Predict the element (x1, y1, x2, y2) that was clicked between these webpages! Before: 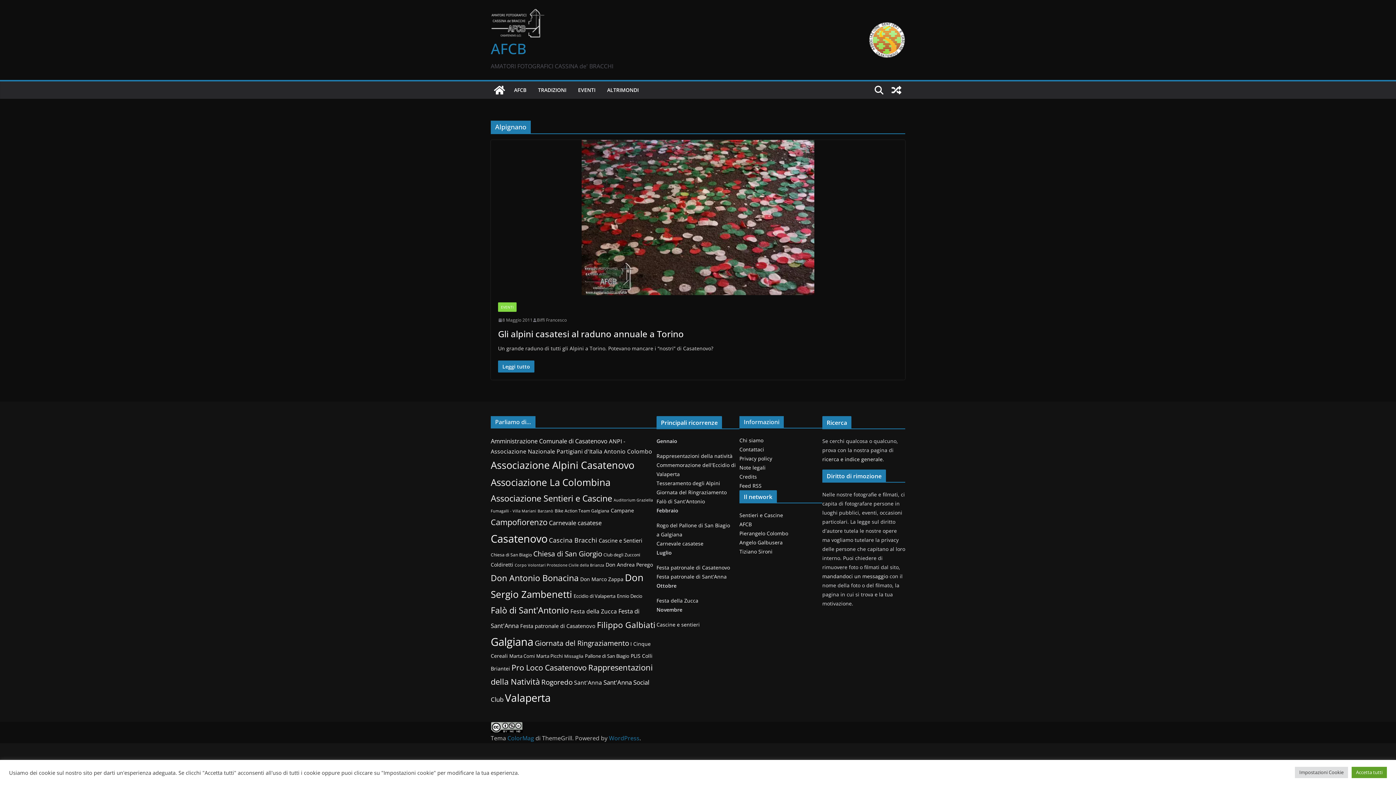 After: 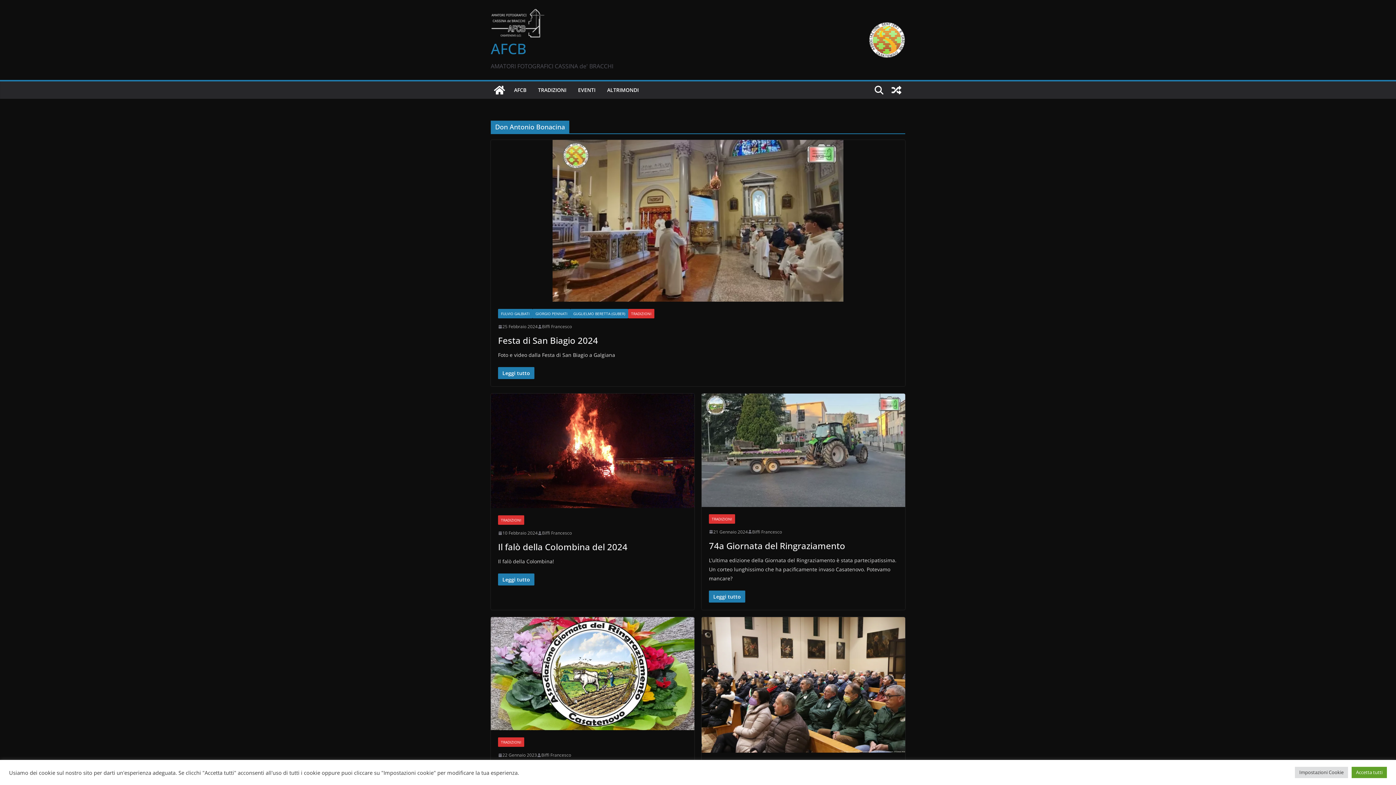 Action: label: Don Antonio Bonacina (27 elementi) bbox: (490, 572, 578, 584)